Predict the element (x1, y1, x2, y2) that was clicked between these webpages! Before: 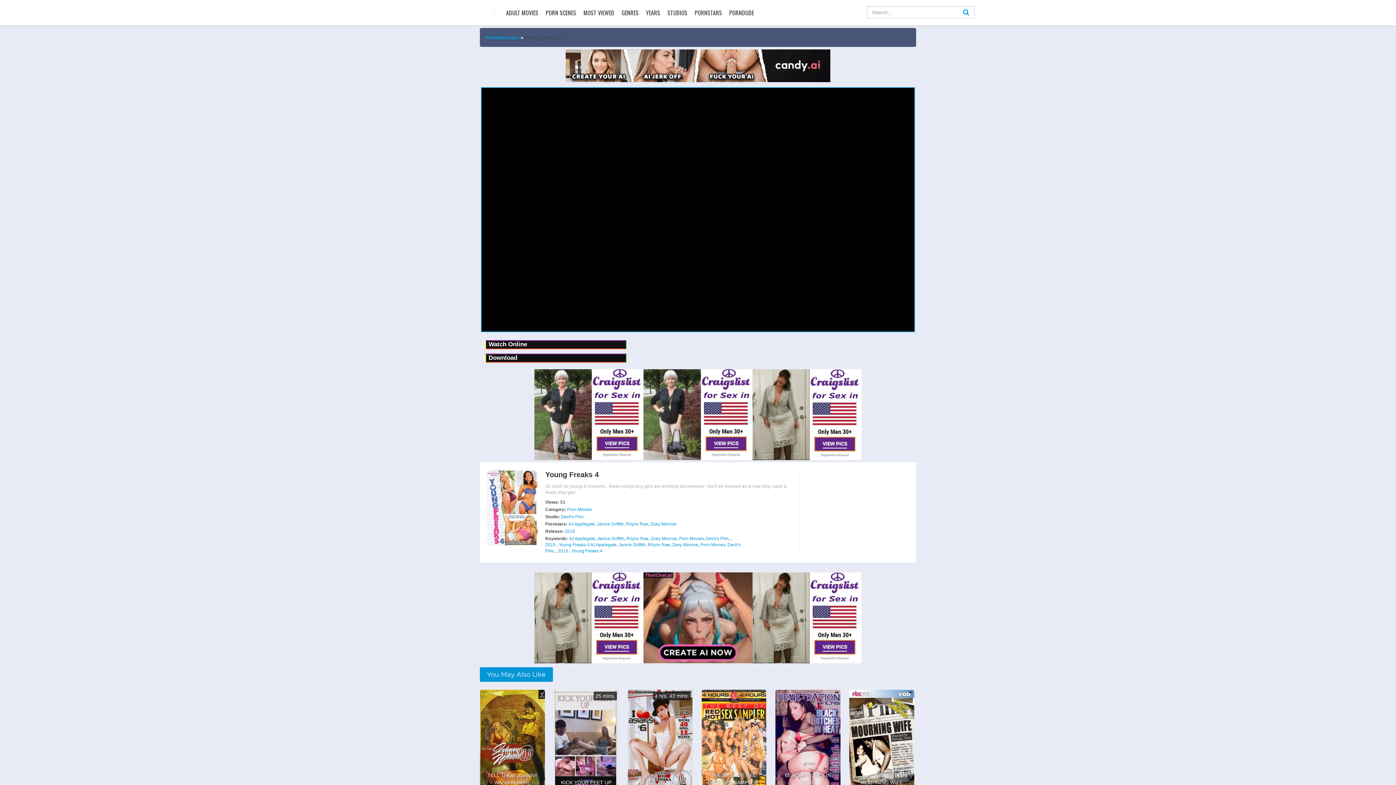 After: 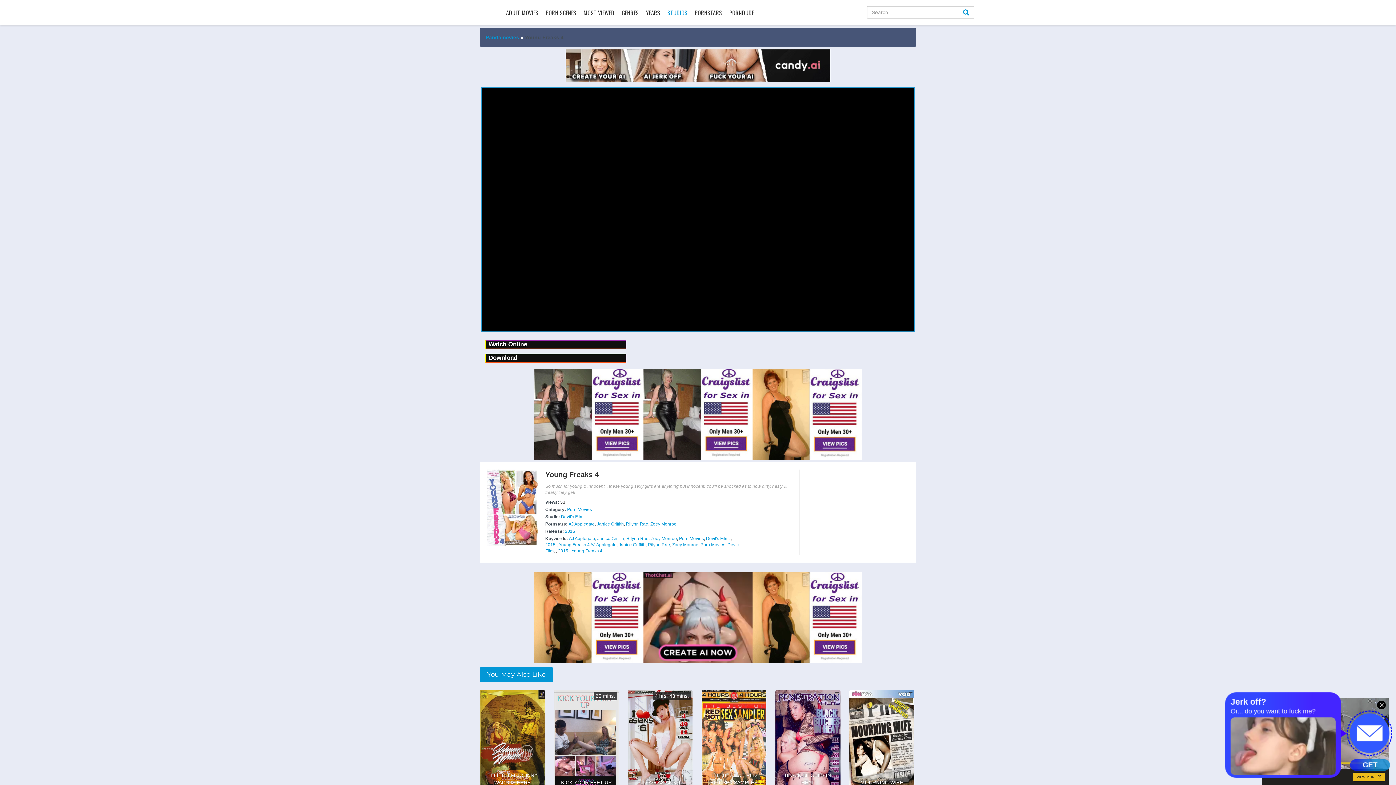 Action: label: STUDIOS bbox: (665, 0, 689, 25)